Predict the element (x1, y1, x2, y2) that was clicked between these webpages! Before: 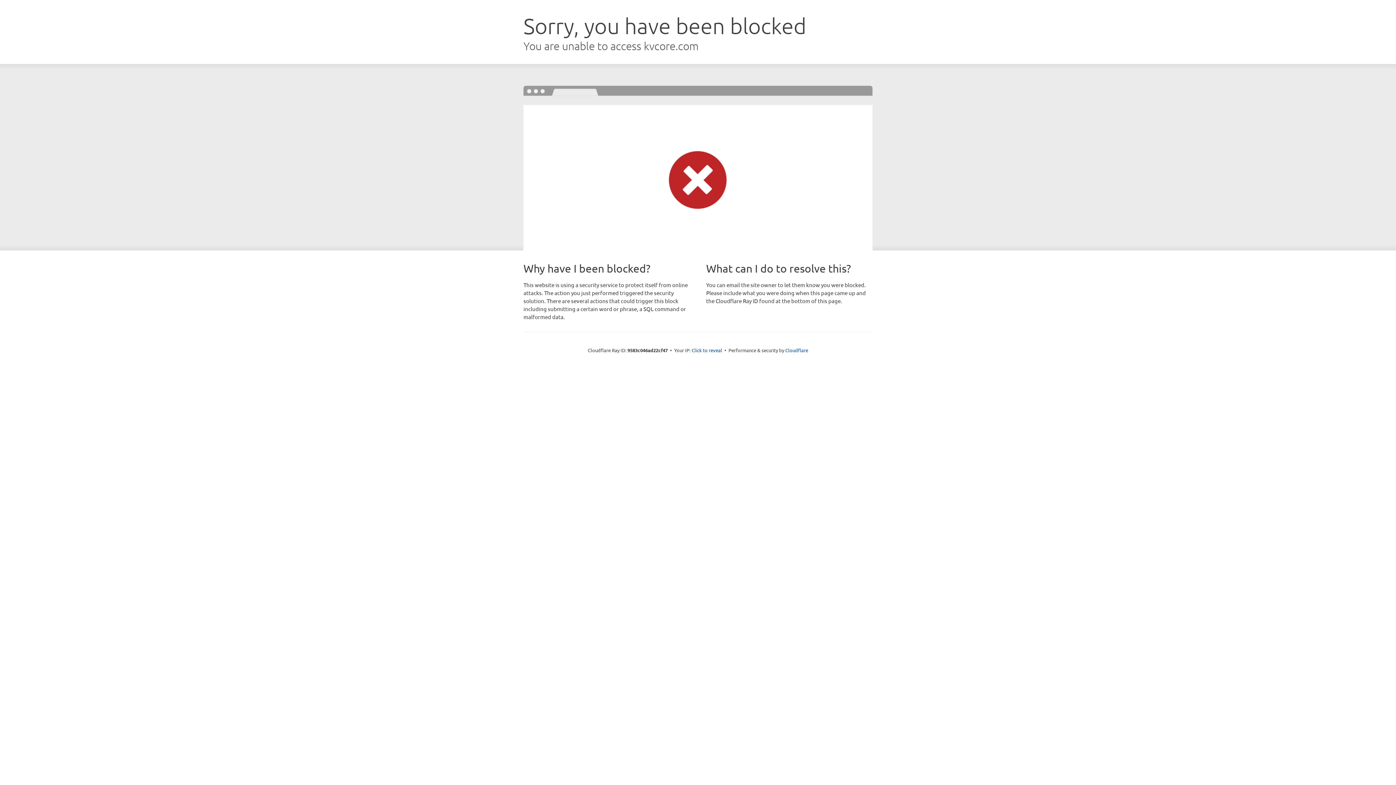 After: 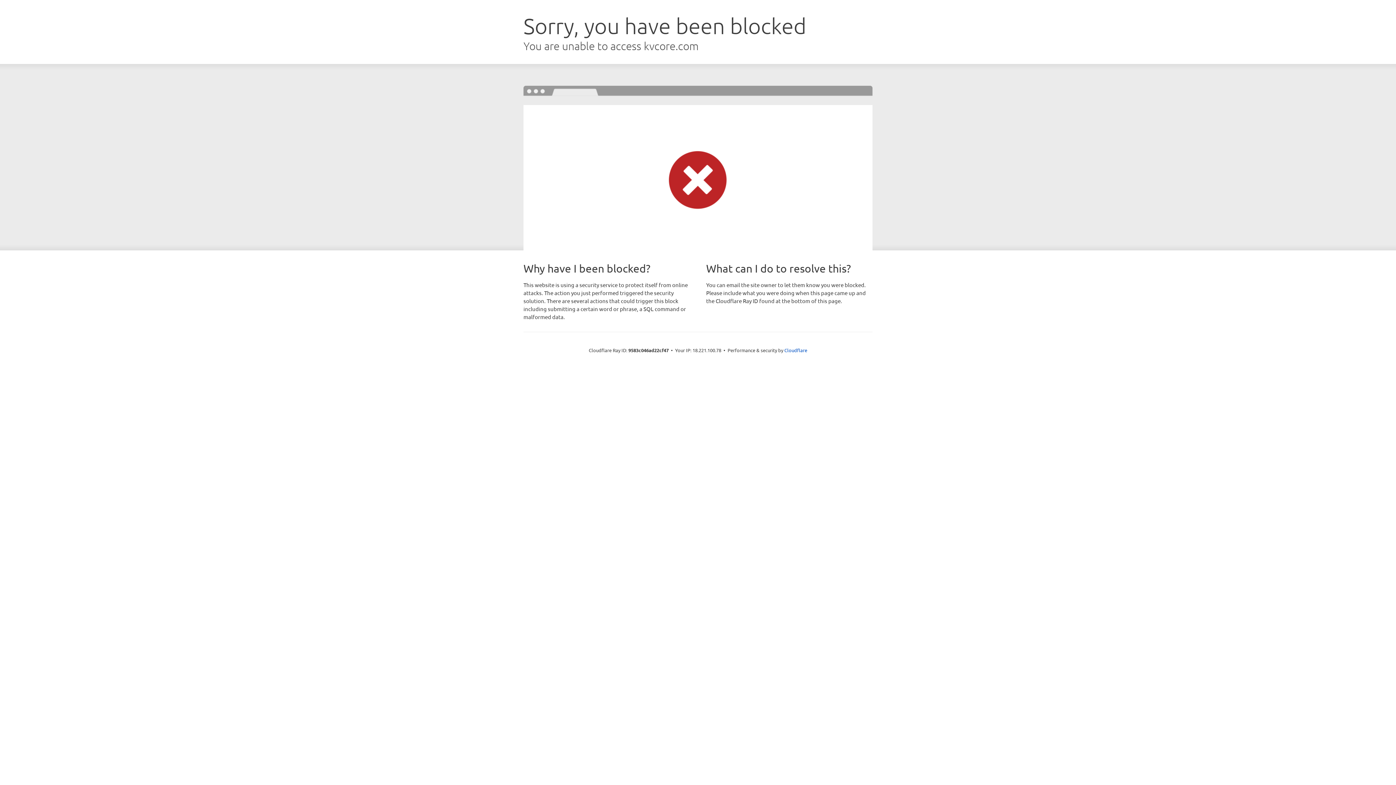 Action: label: Click to reveal bbox: (691, 346, 722, 353)